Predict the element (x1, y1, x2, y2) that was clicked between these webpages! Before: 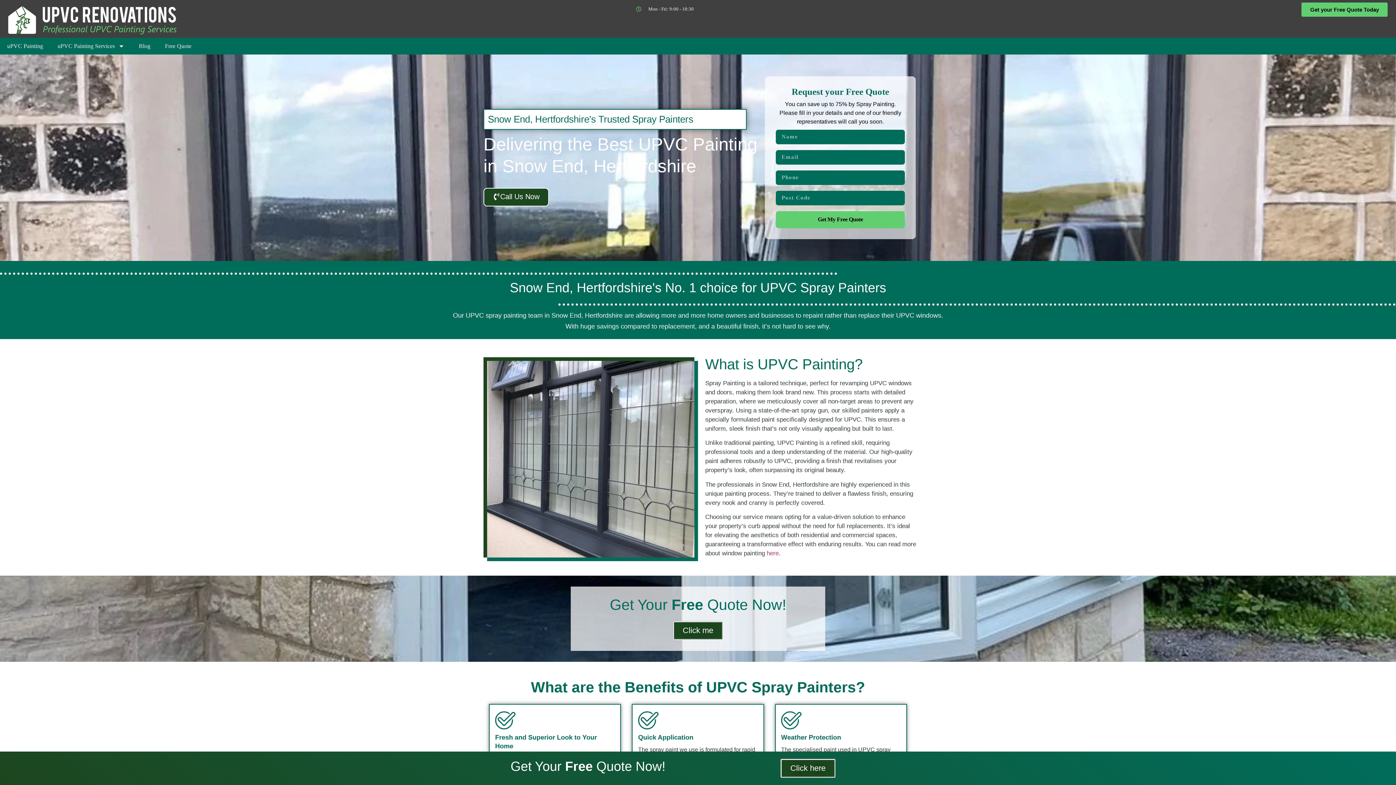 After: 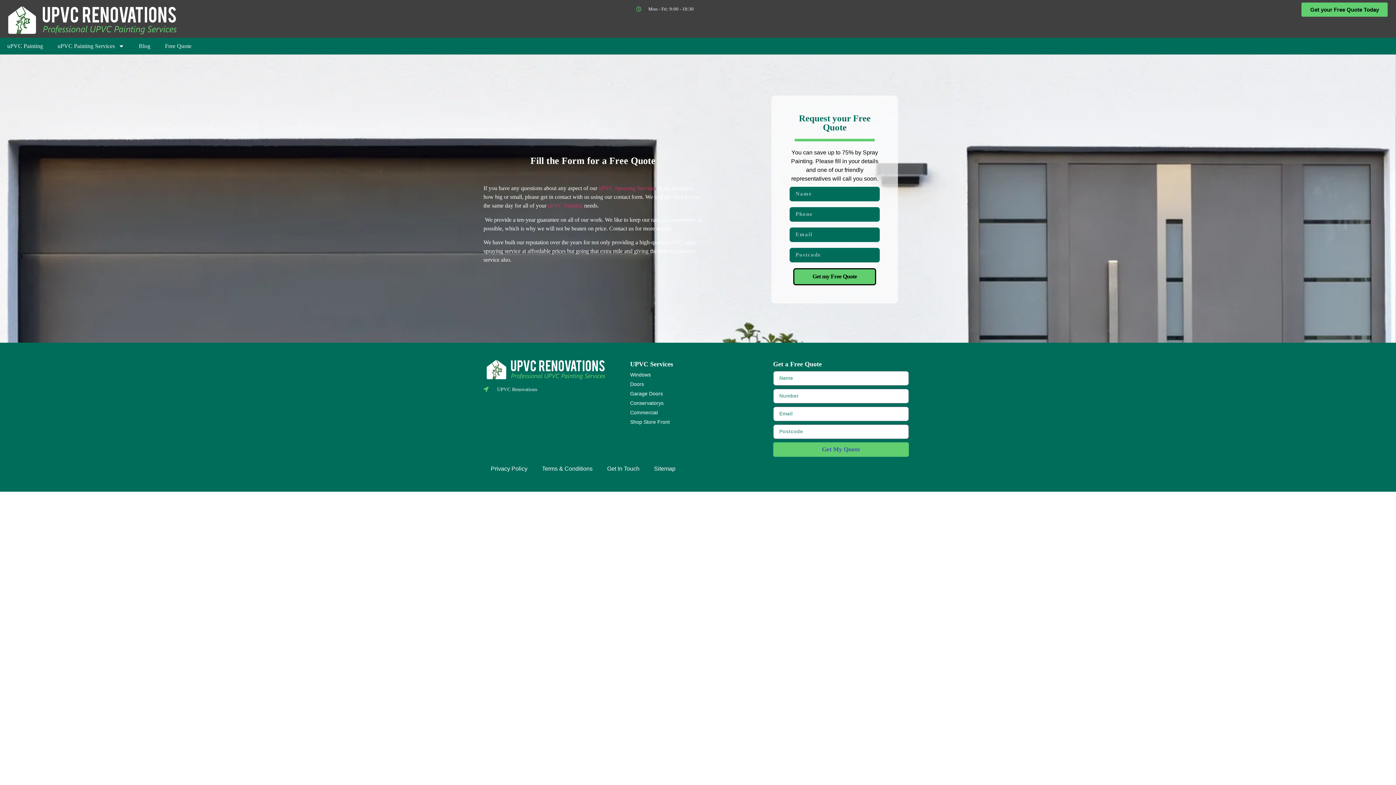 Action: label: Click me bbox: (673, 621, 723, 640)